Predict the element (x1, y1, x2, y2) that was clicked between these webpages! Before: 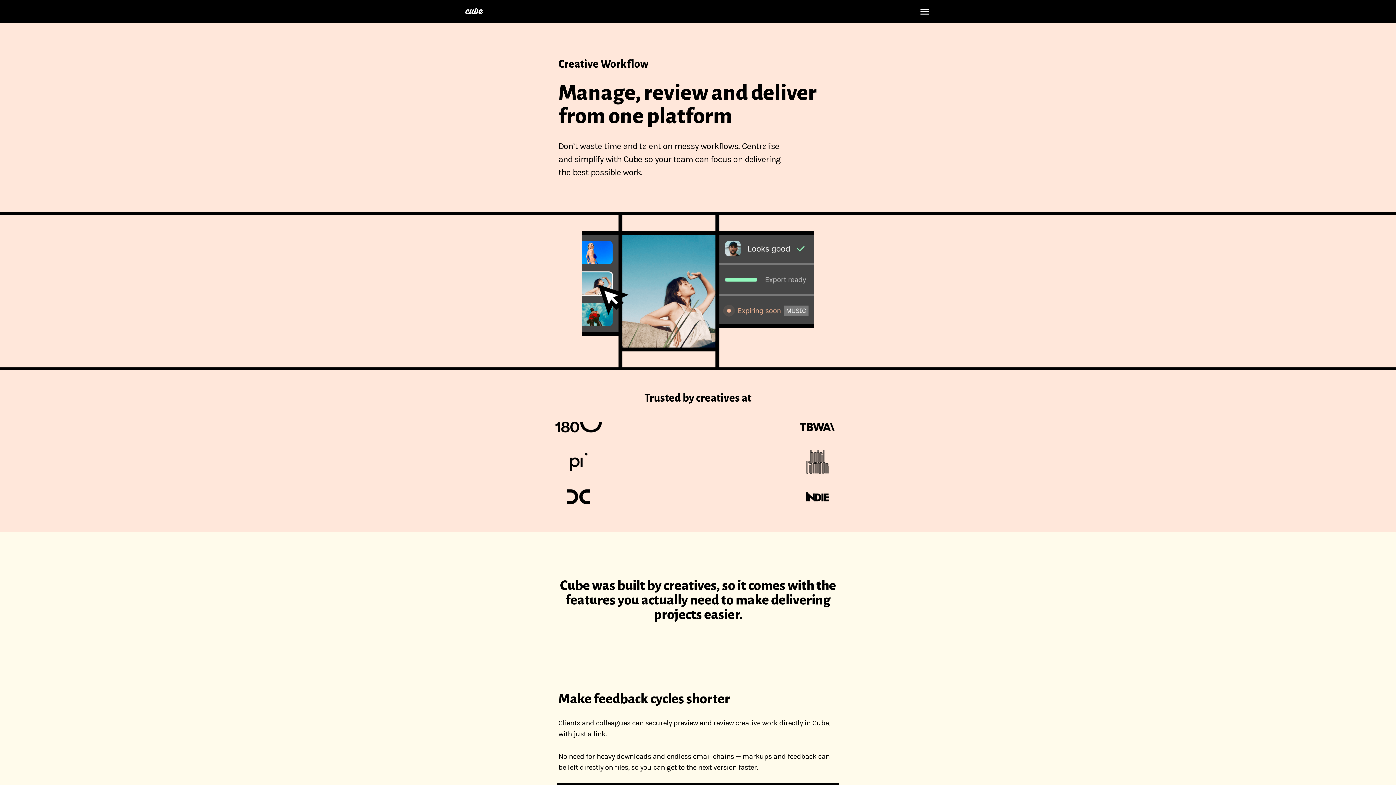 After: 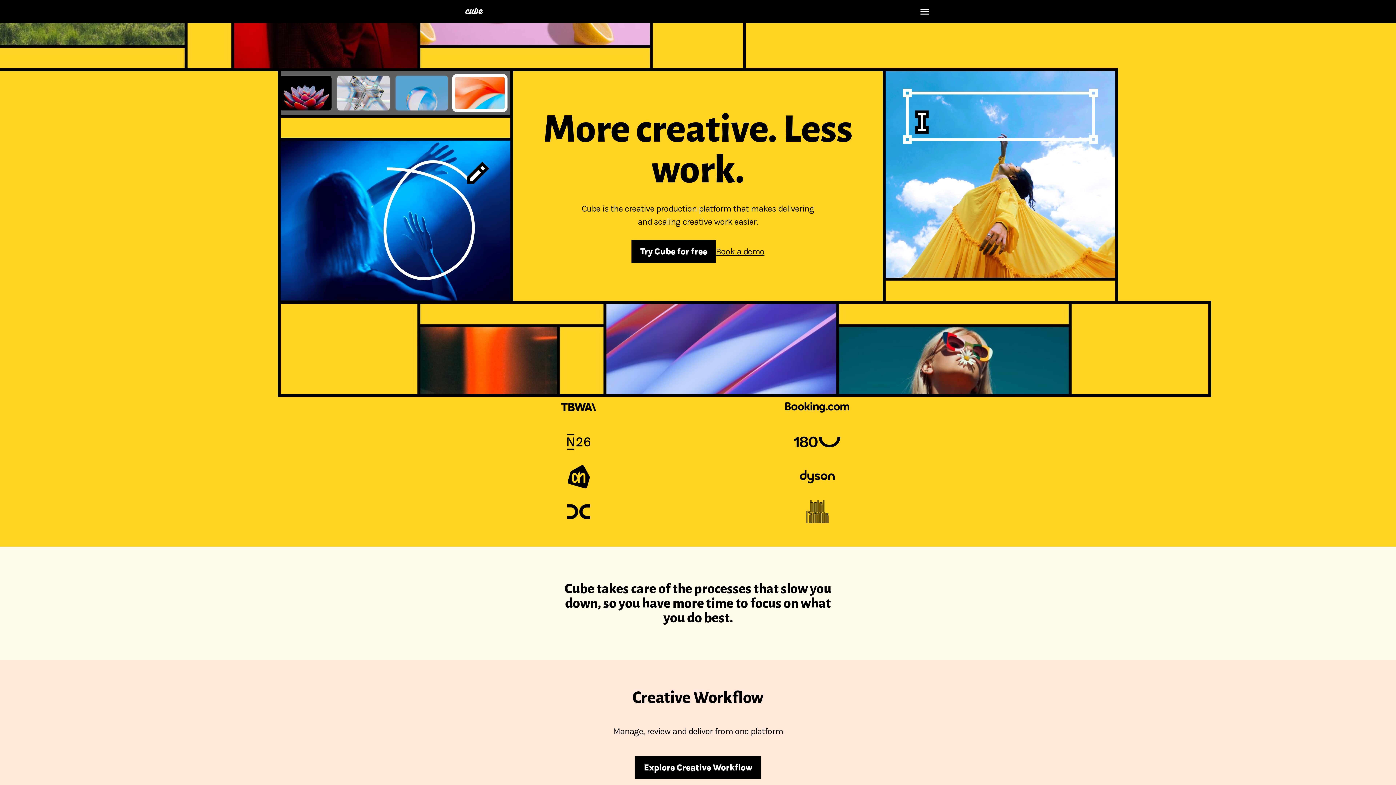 Action: bbox: (462, 4, 486, 17)